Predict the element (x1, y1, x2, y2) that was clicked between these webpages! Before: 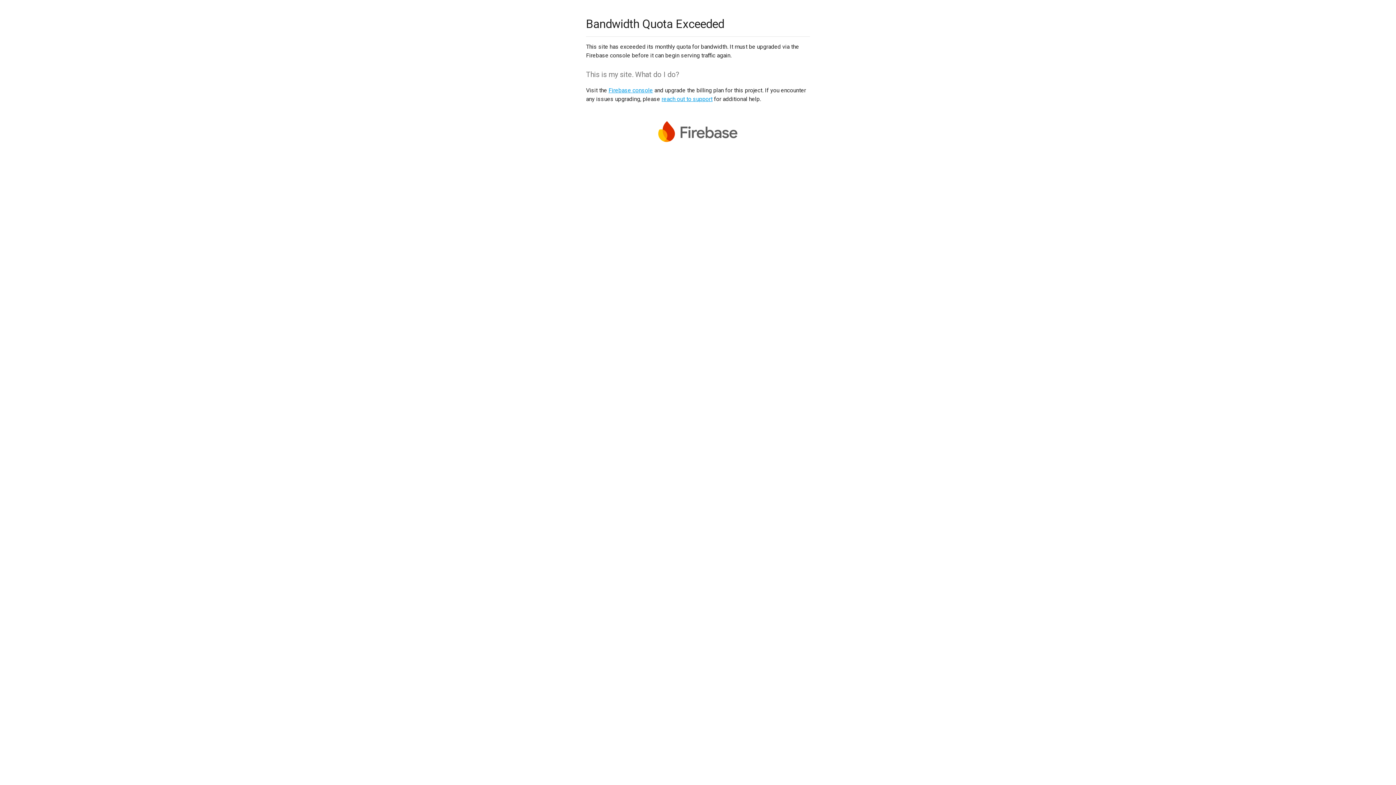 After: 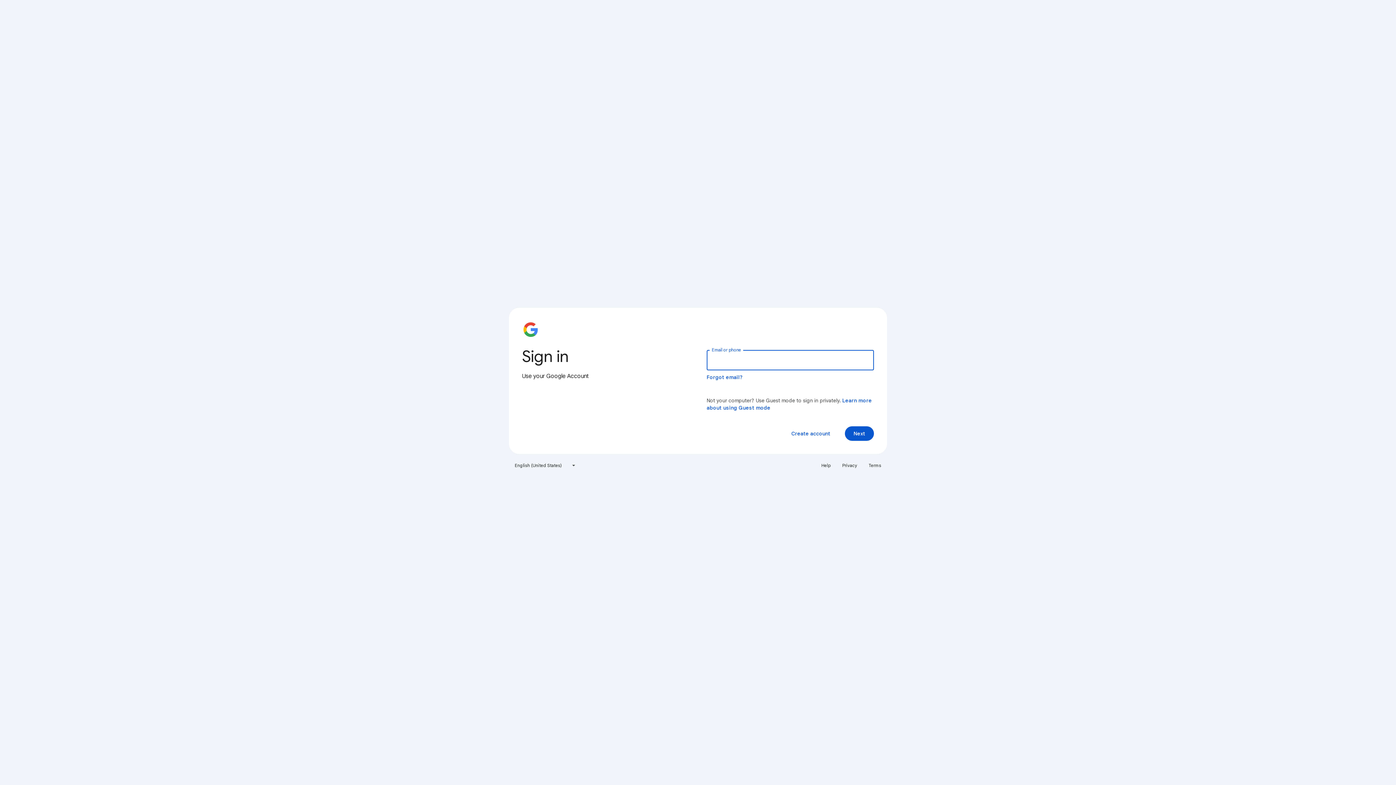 Action: bbox: (608, 86, 653, 93) label: Firebase console